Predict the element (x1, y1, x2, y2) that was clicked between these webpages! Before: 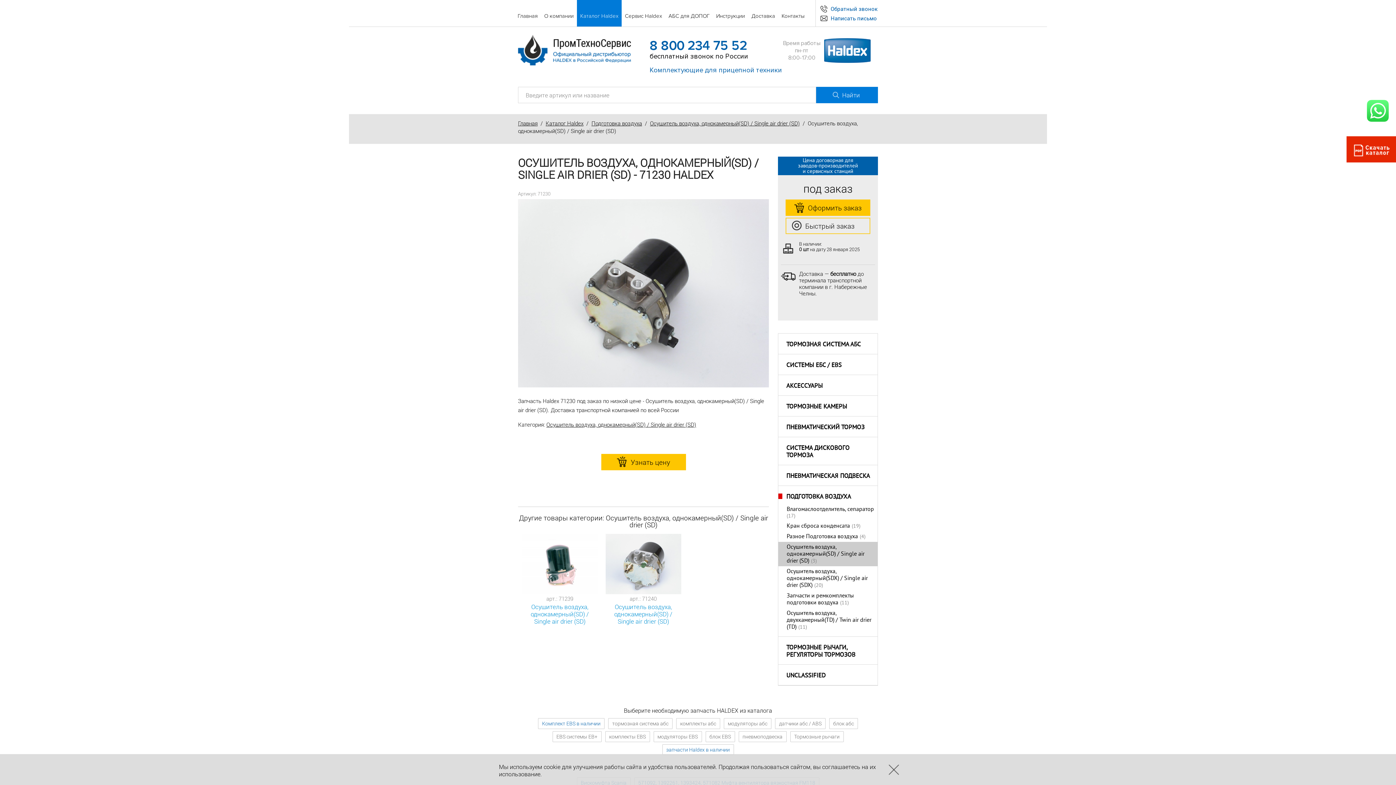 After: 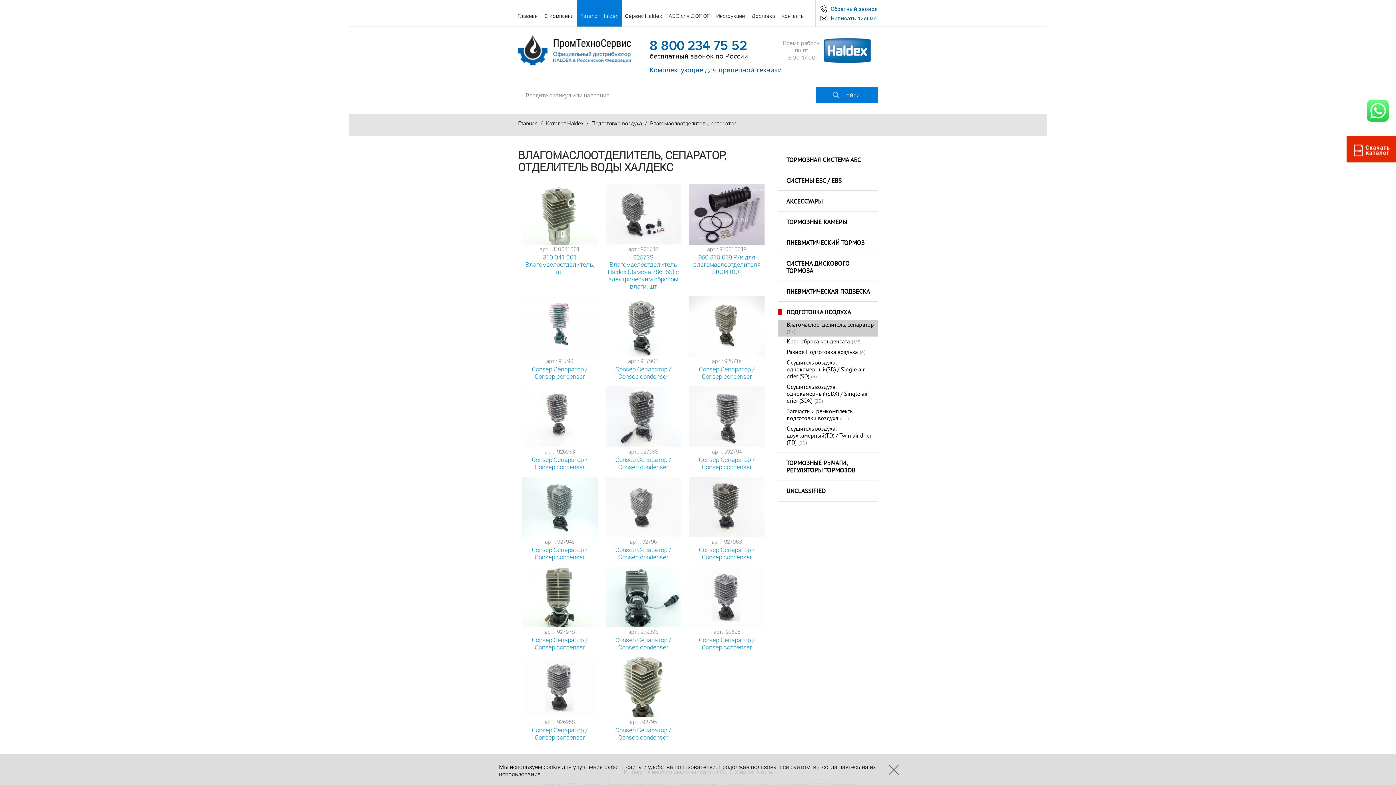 Action: bbox: (786, 506, 874, 513) label: Влагомаслоотделитель, сепаратор